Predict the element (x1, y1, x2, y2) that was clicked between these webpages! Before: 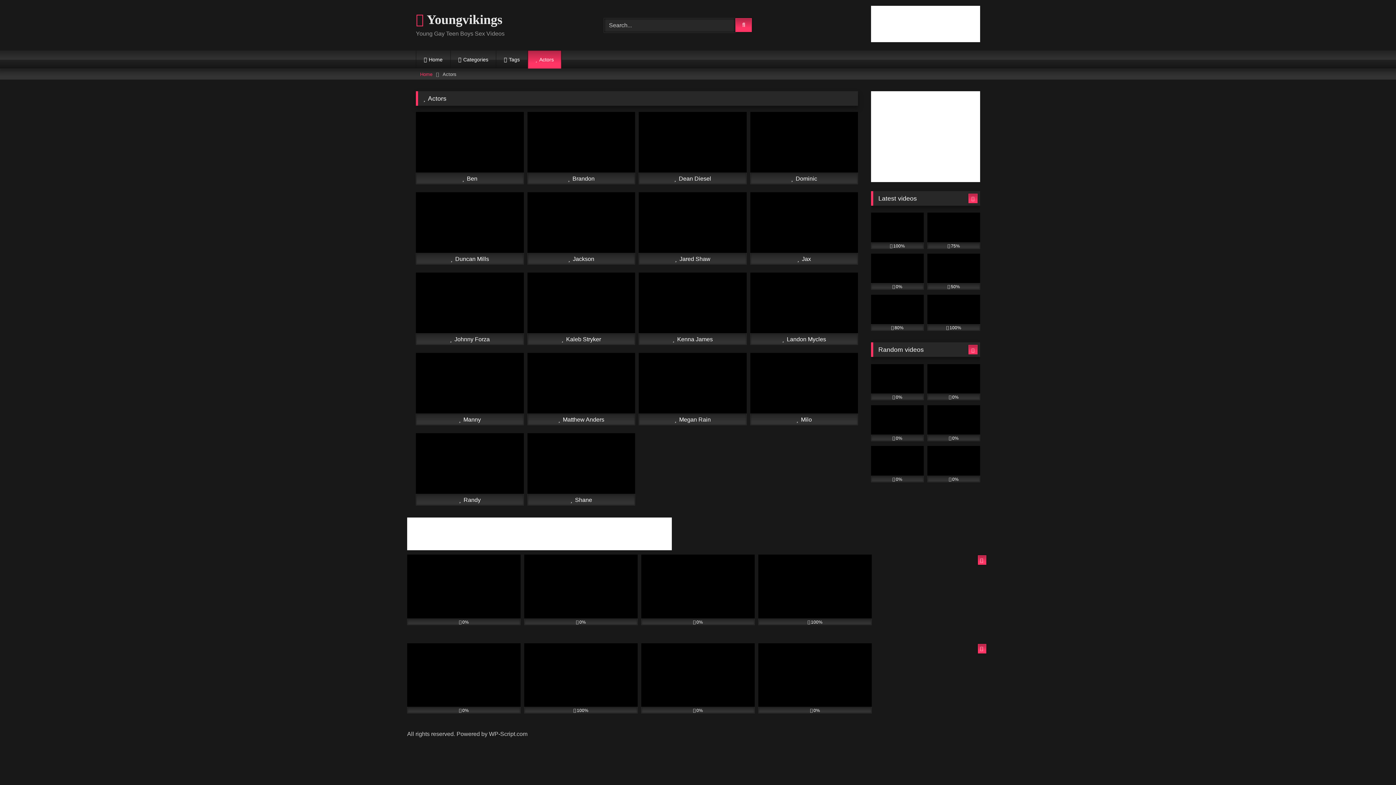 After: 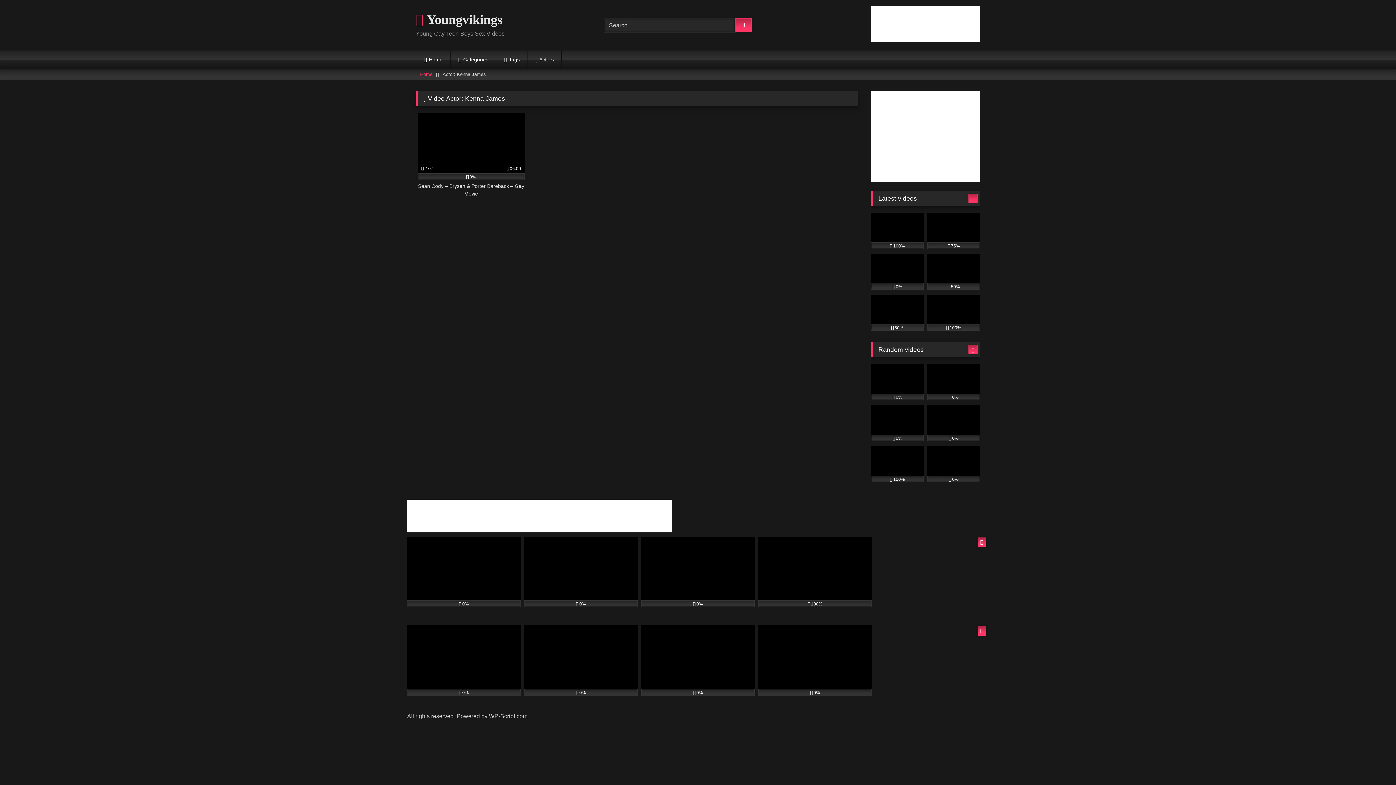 Action: label: Kenna James bbox: (638, 272, 746, 344)